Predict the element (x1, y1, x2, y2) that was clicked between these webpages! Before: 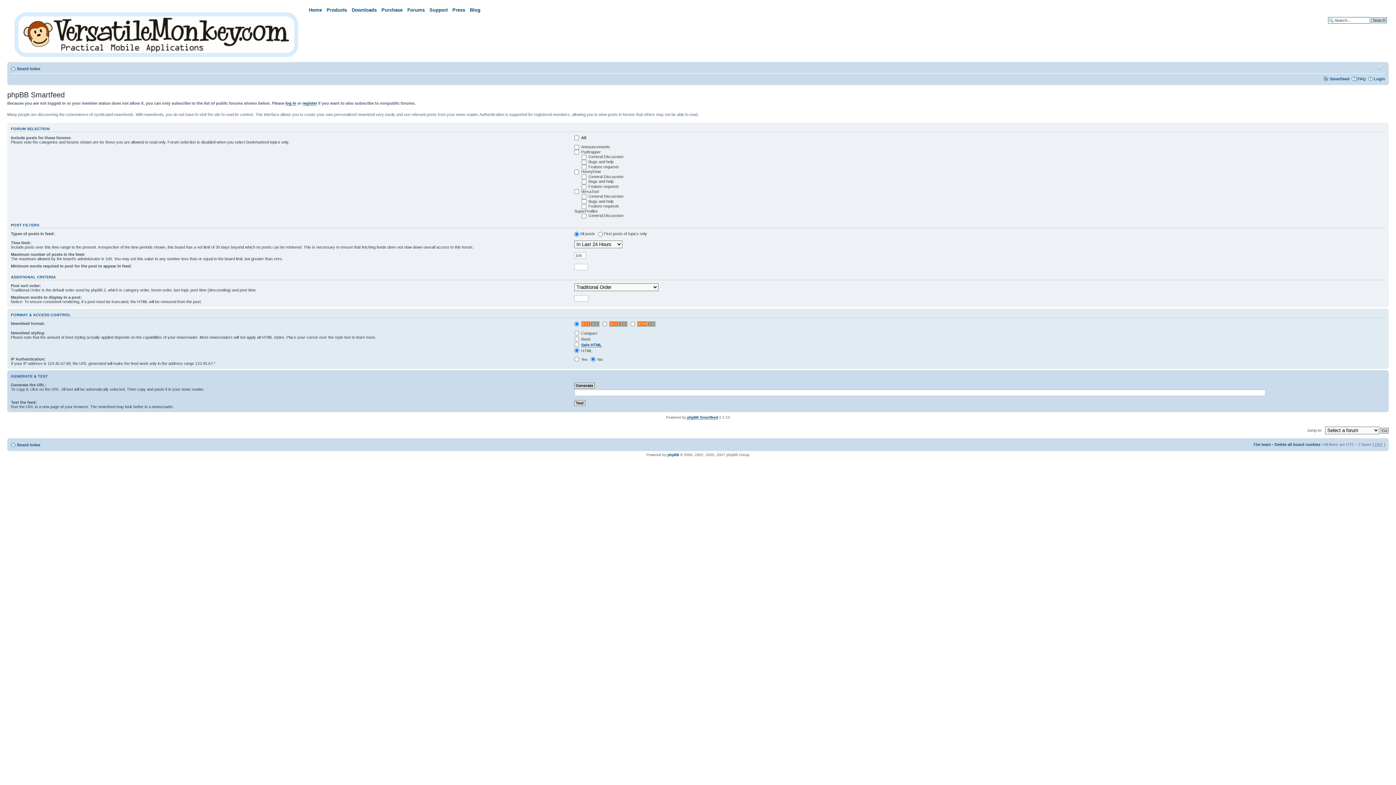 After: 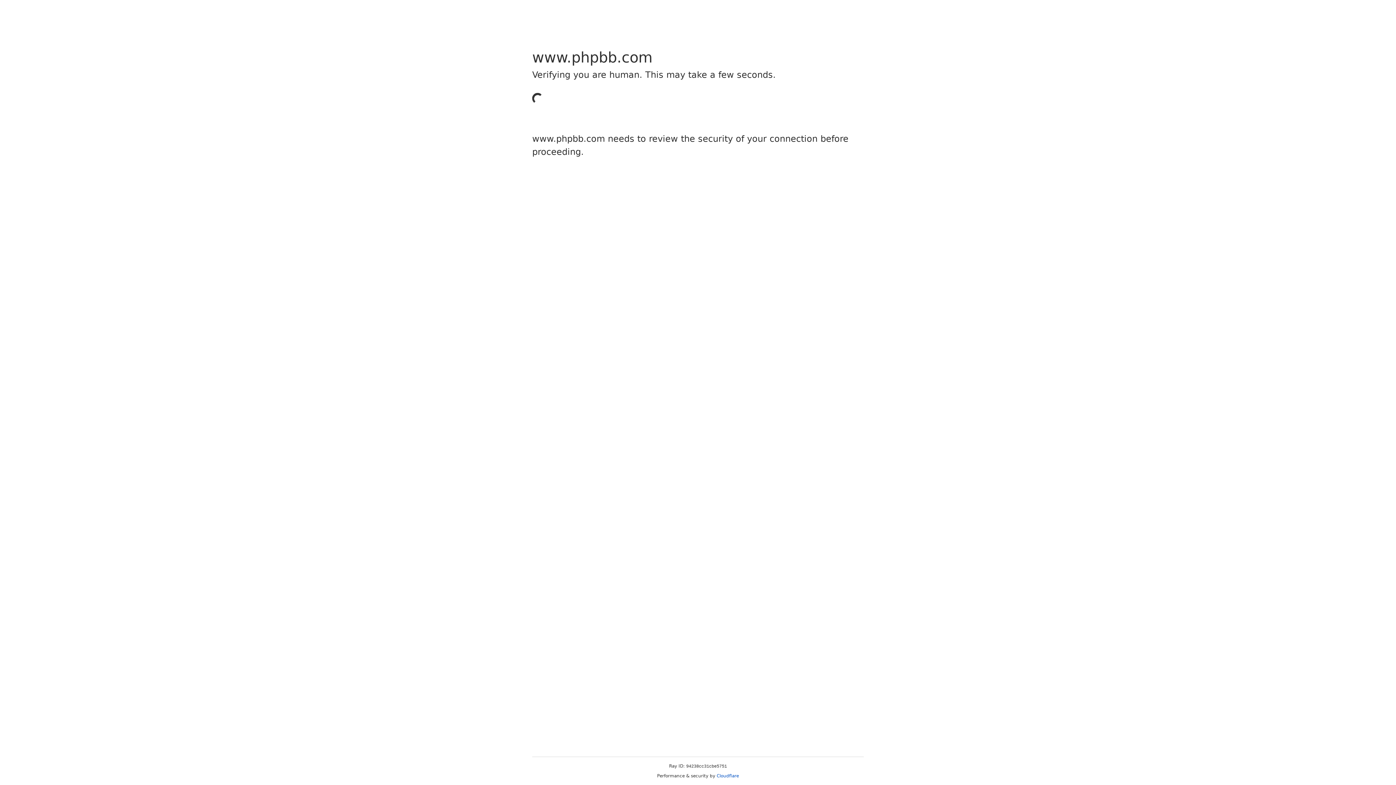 Action: label: phpBB bbox: (667, 453, 679, 457)